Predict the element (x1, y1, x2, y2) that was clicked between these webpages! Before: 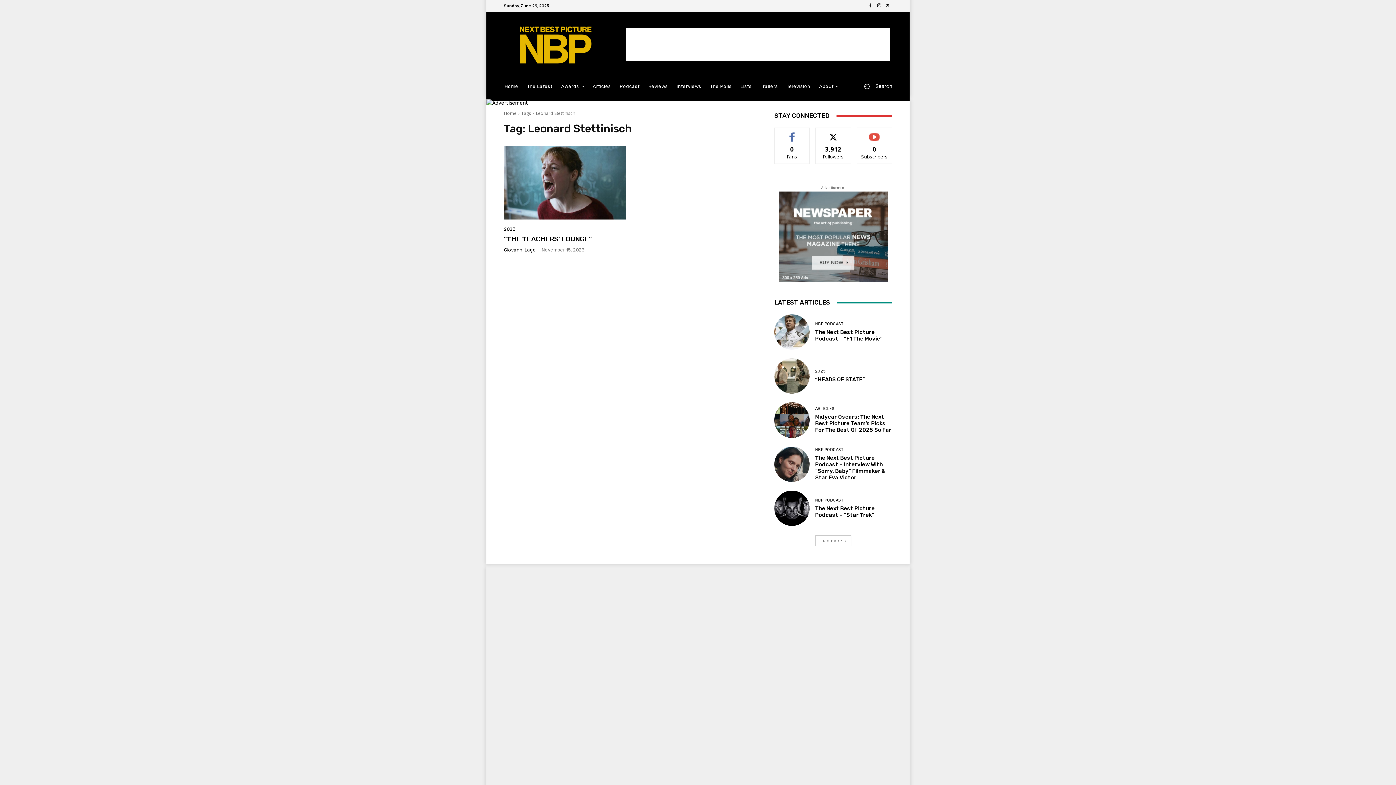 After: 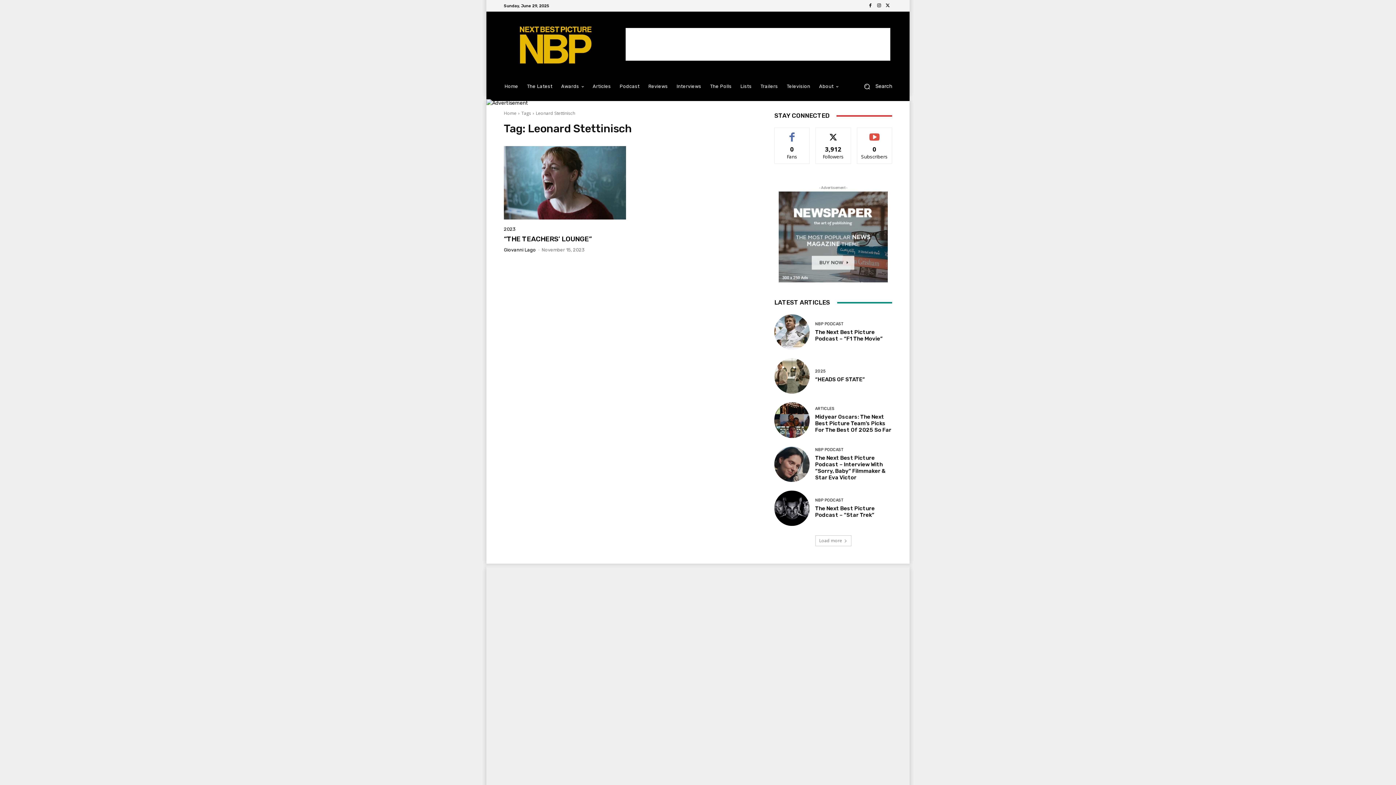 Action: bbox: (874, 1, 883, 10)